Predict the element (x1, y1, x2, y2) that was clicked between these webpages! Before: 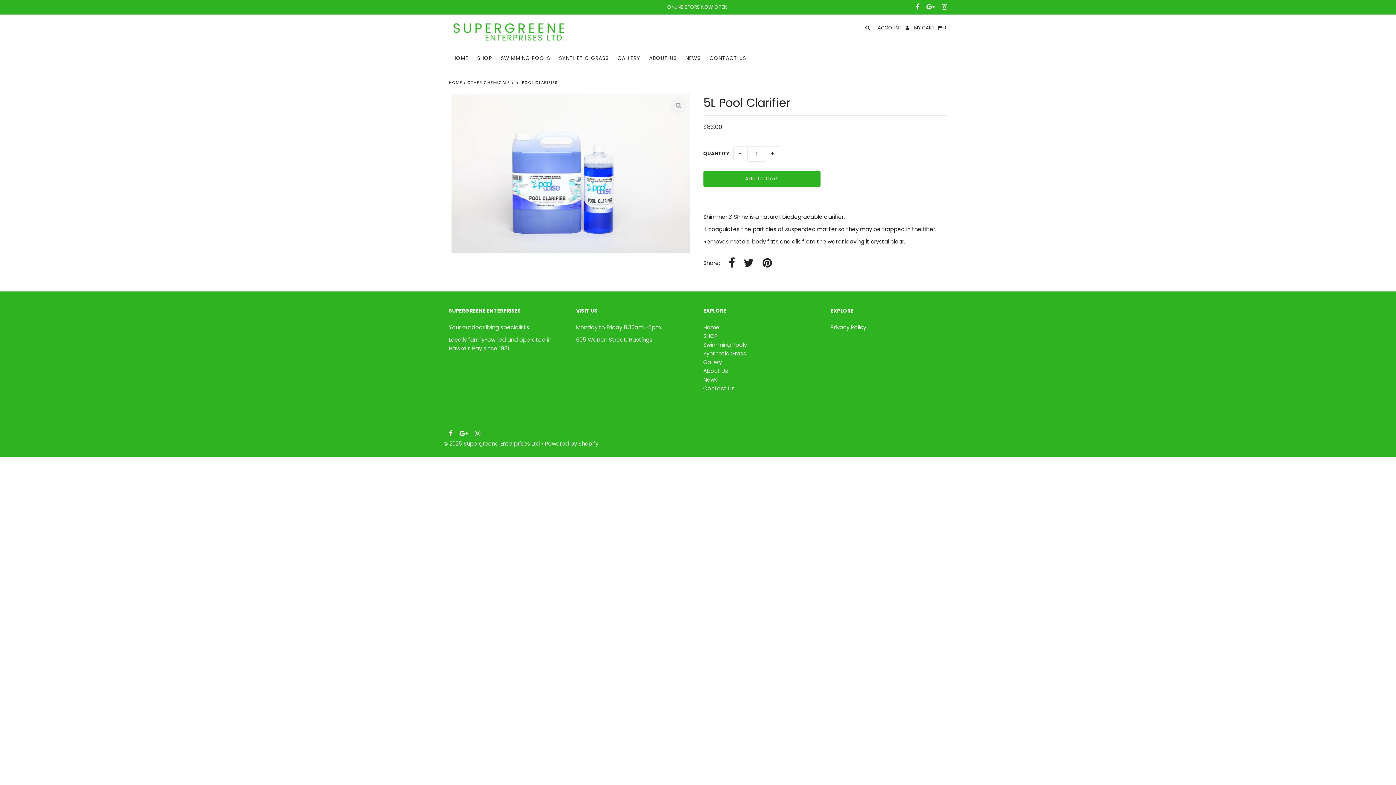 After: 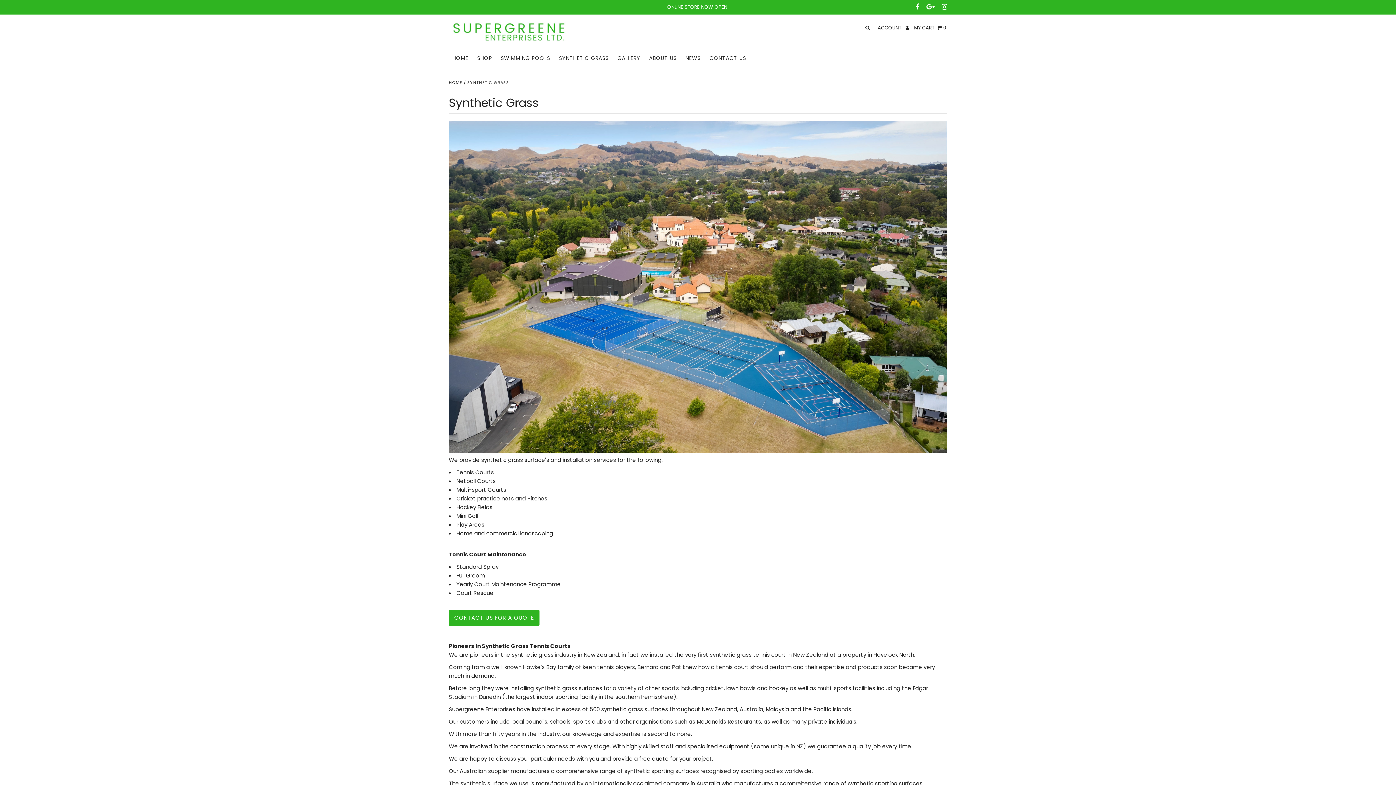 Action: label: SYNTHETIC GRASS bbox: (555, 47, 612, 69)